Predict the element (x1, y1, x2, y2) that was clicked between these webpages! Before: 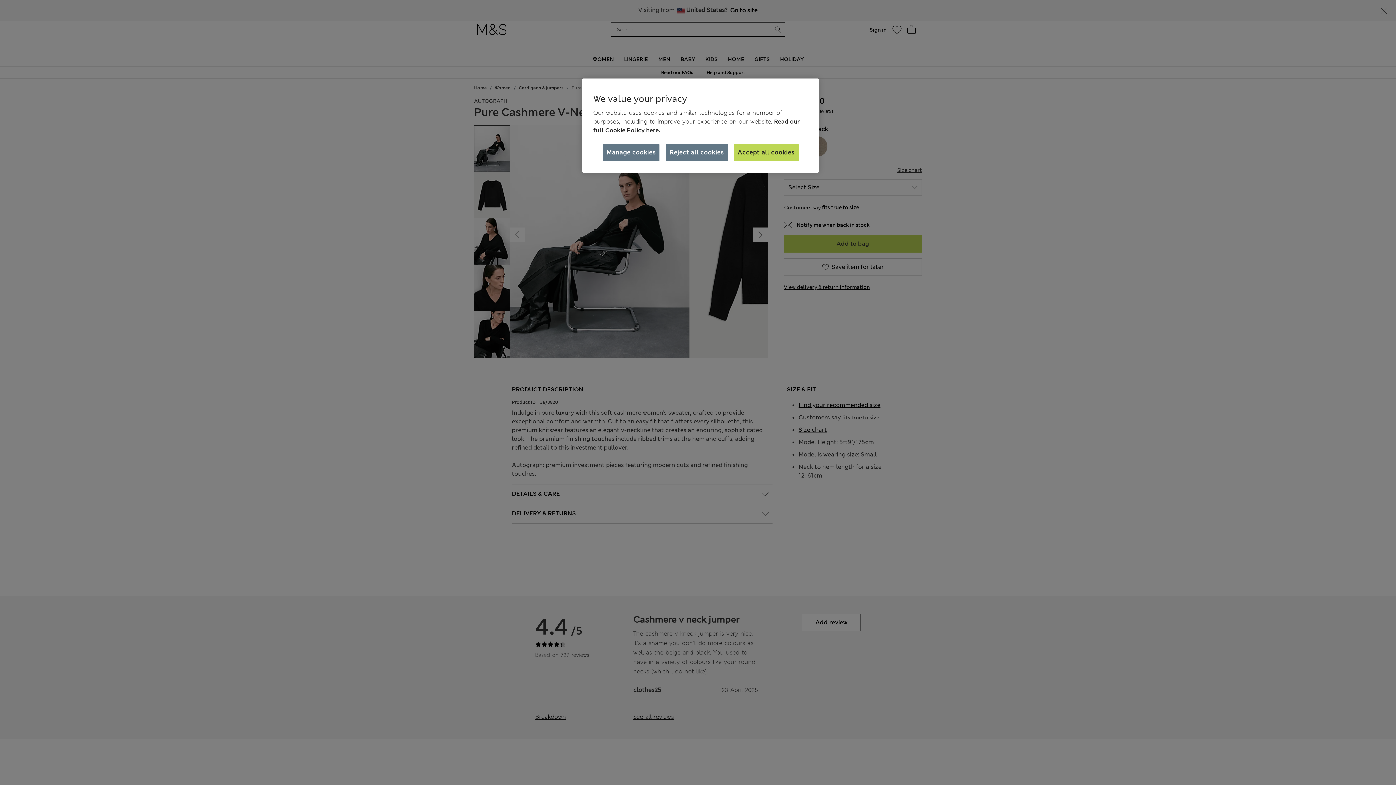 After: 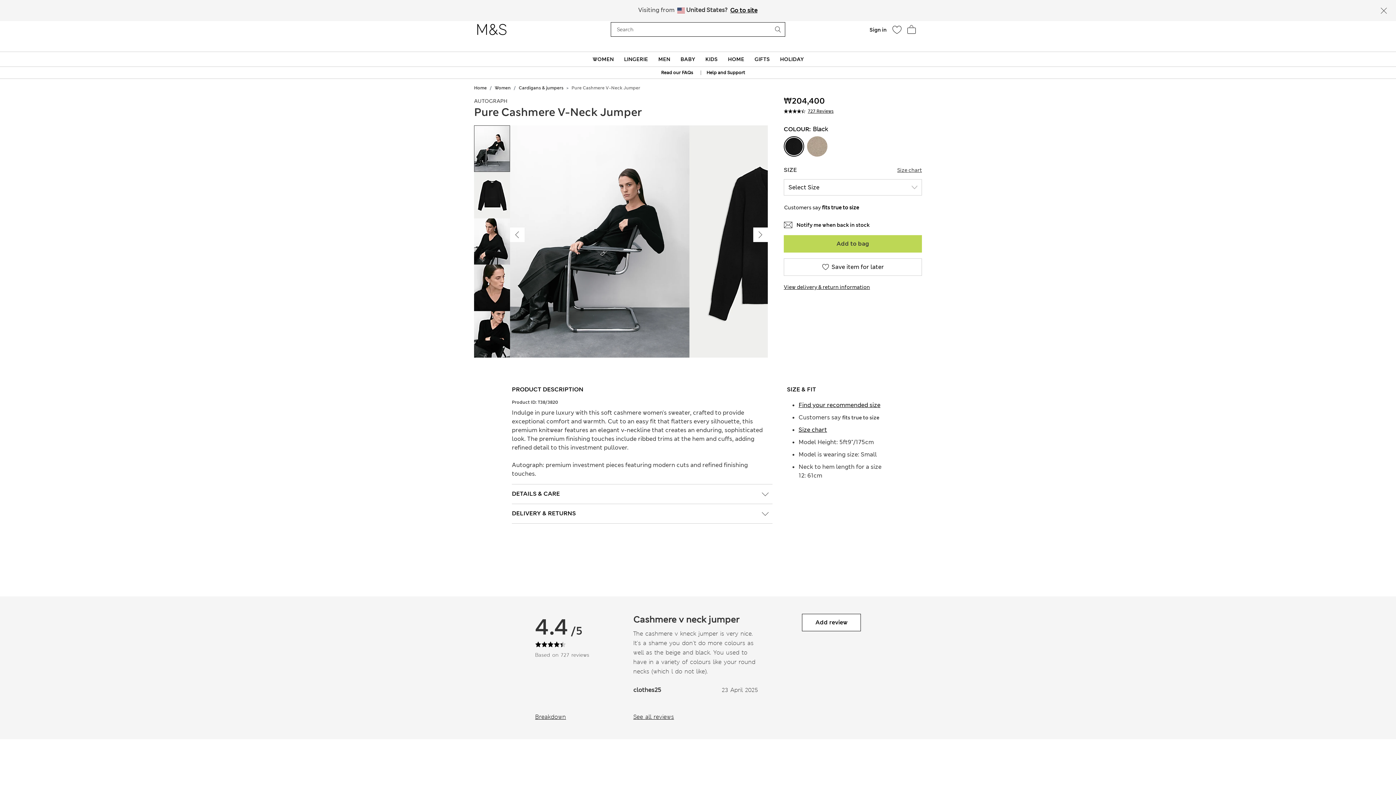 Action: bbox: (665, 144, 728, 161) label: Reject all cookies